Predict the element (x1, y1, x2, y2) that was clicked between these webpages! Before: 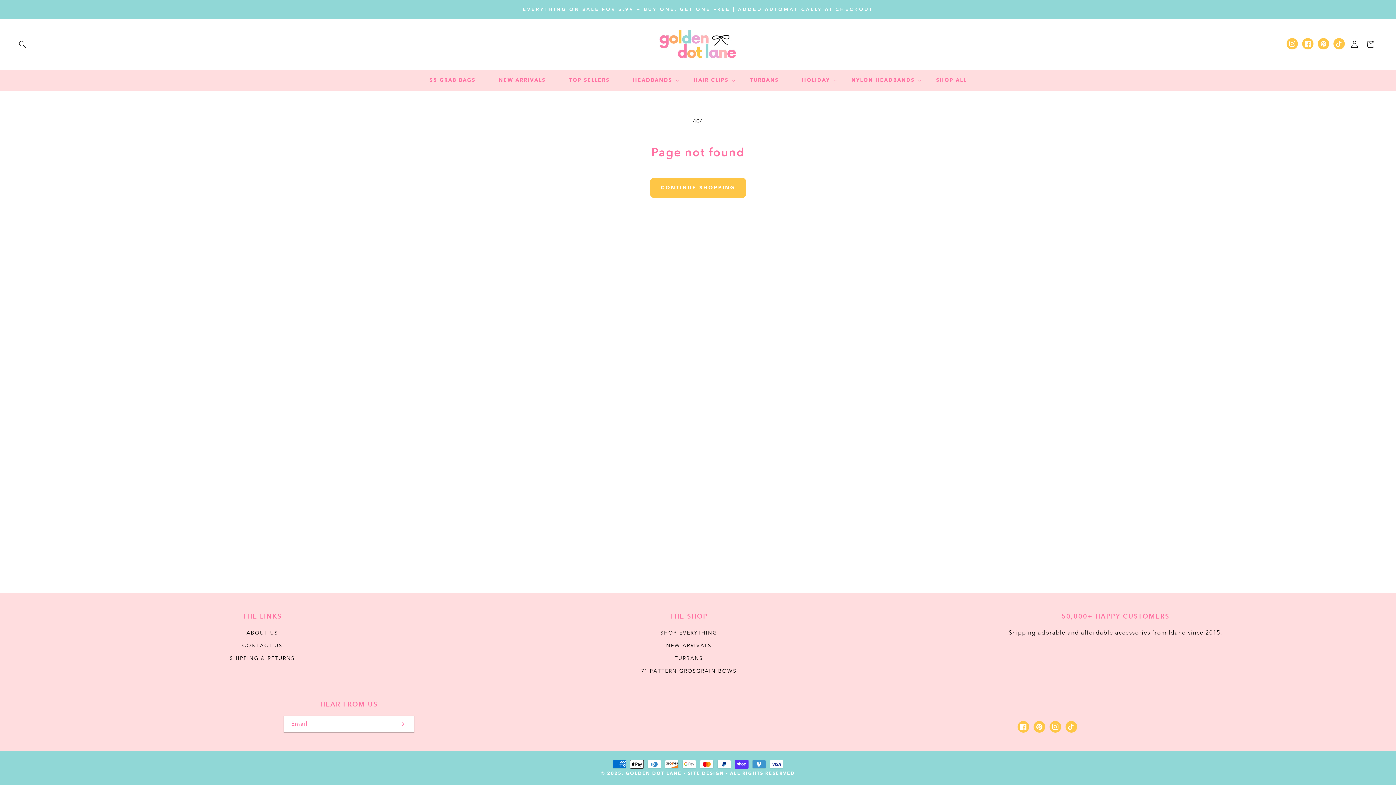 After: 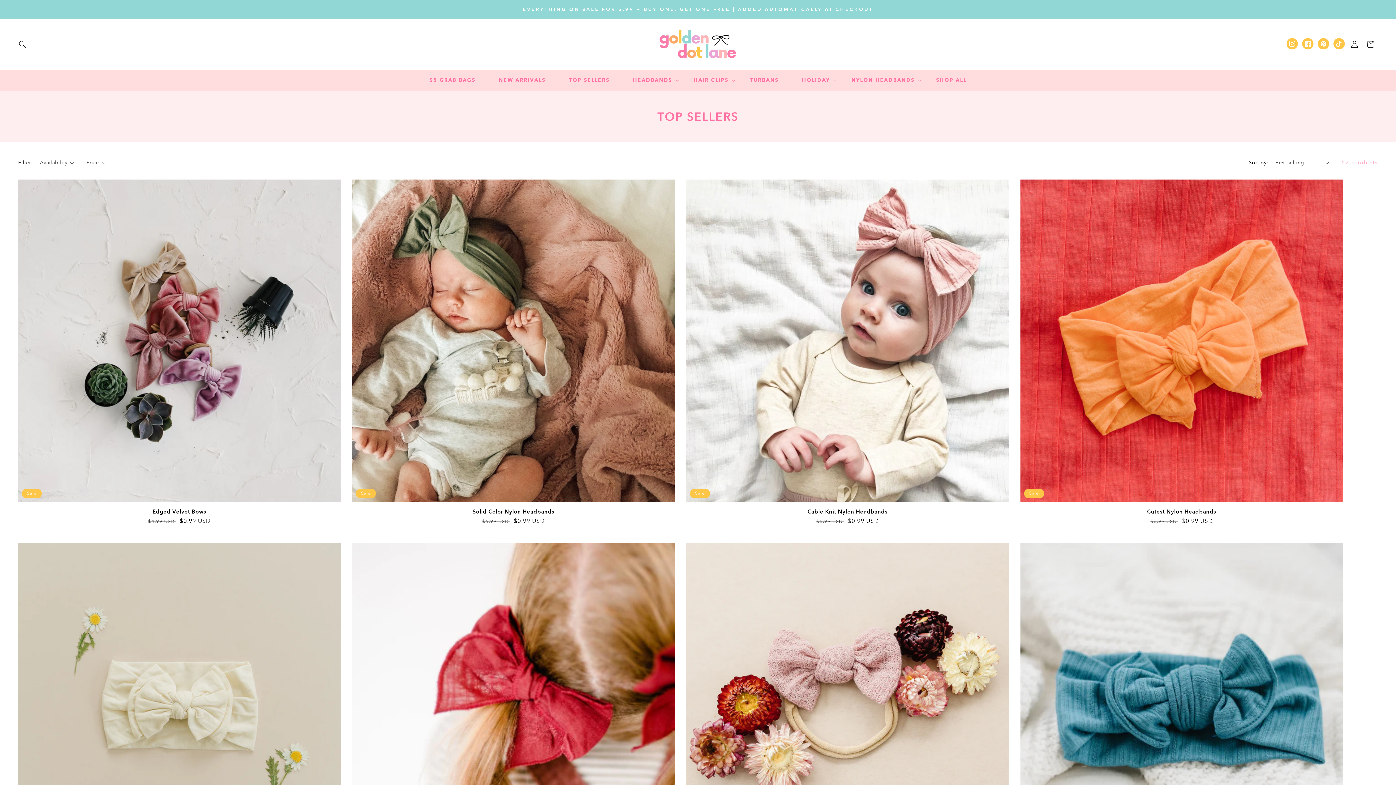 Action: label: TOP SELLERS bbox: (557, 72, 621, 88)